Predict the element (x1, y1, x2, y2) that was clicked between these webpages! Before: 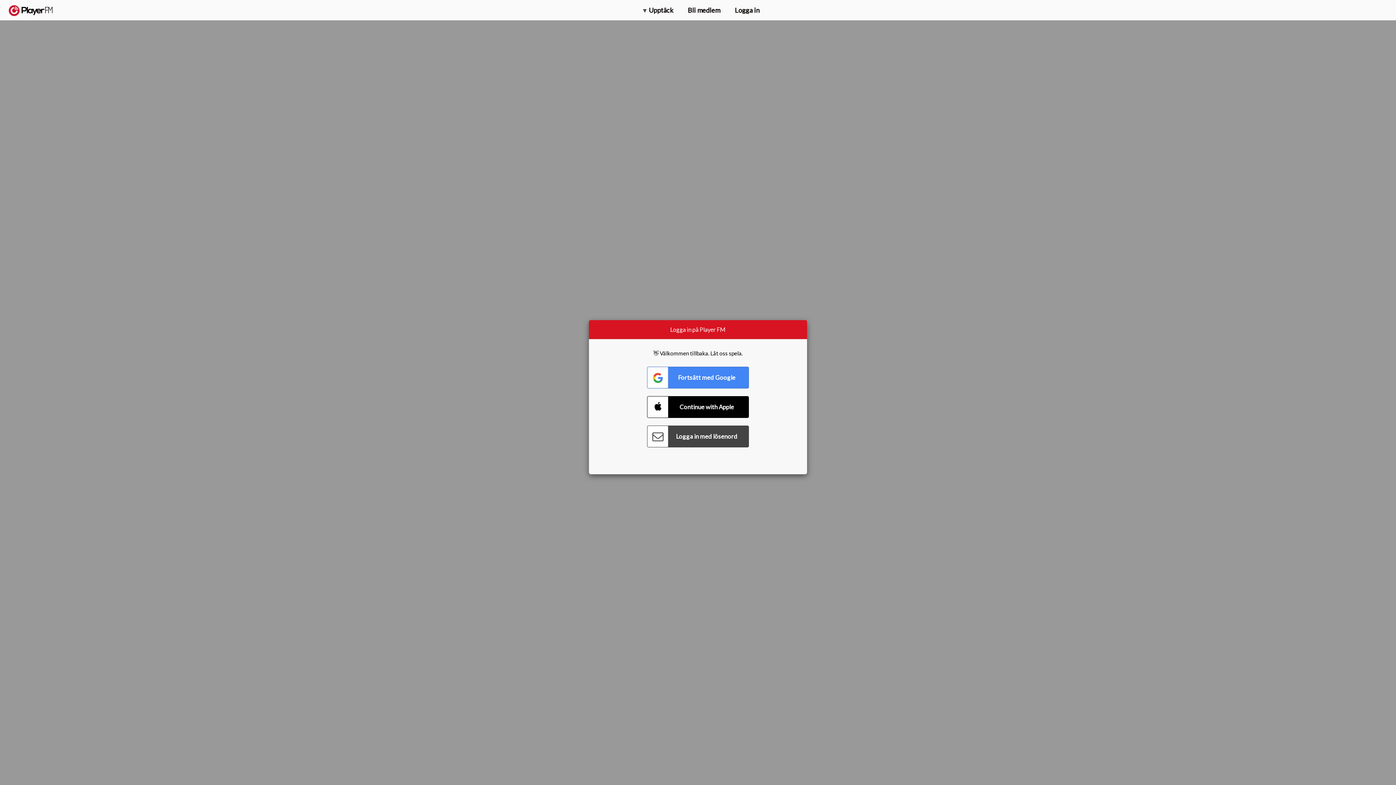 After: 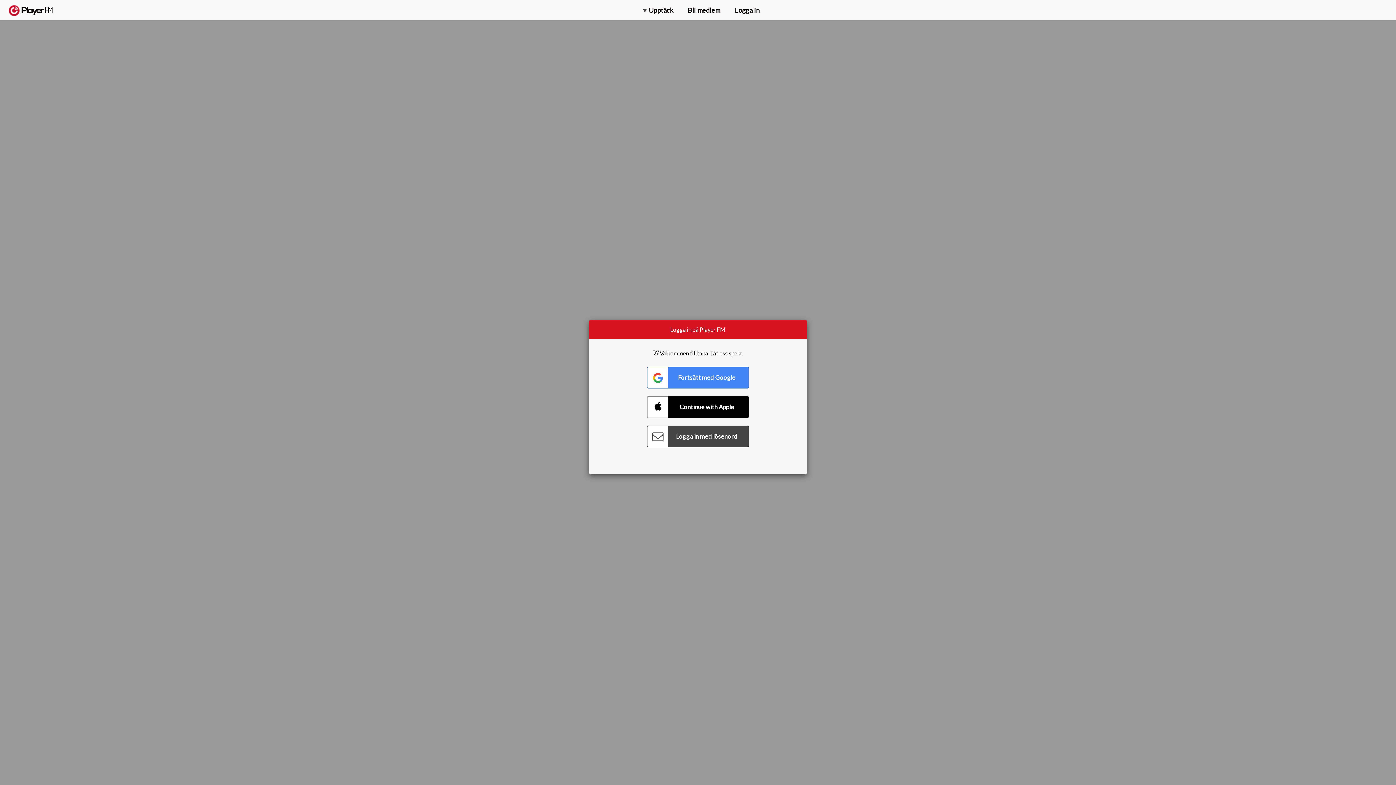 Action: label: Menu launcher bbox: (1375, 5, 1382, 13)